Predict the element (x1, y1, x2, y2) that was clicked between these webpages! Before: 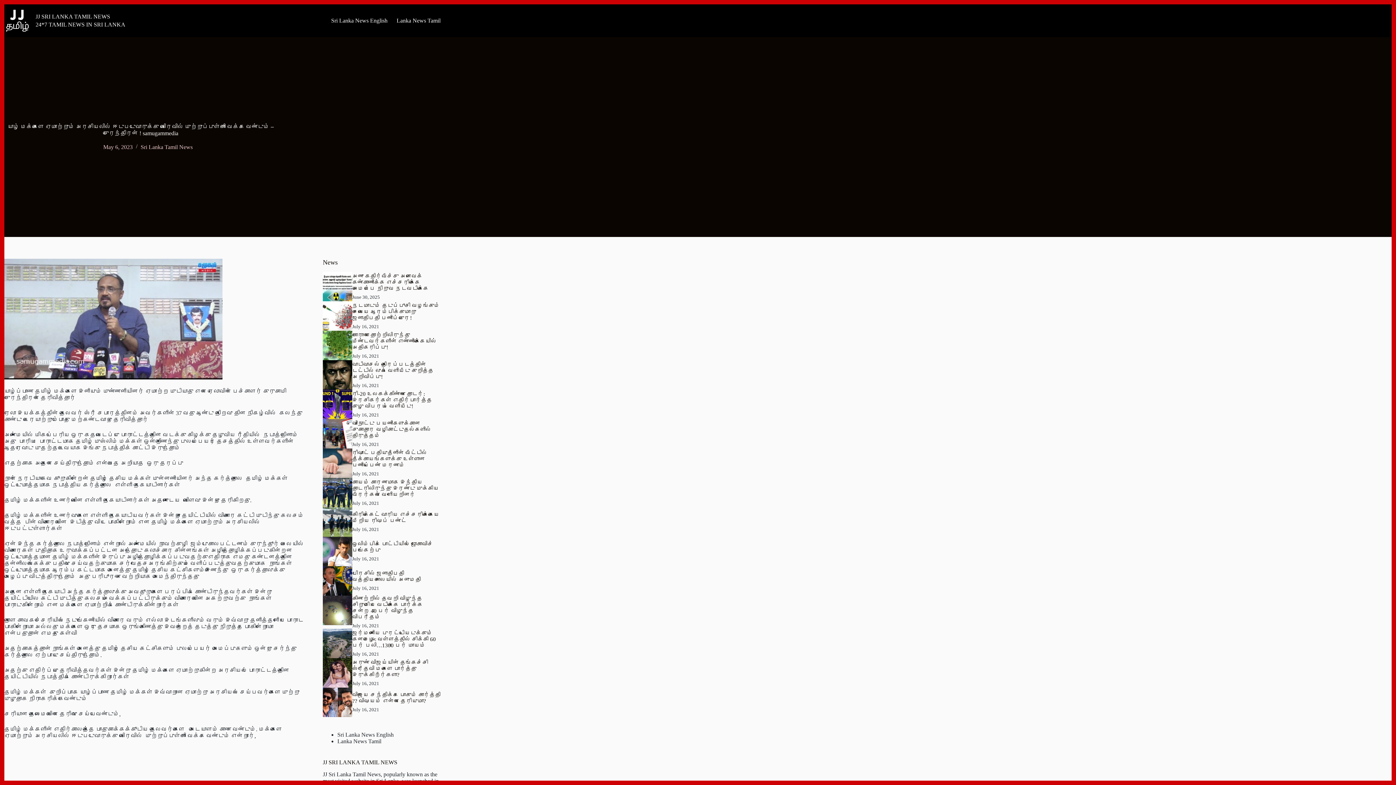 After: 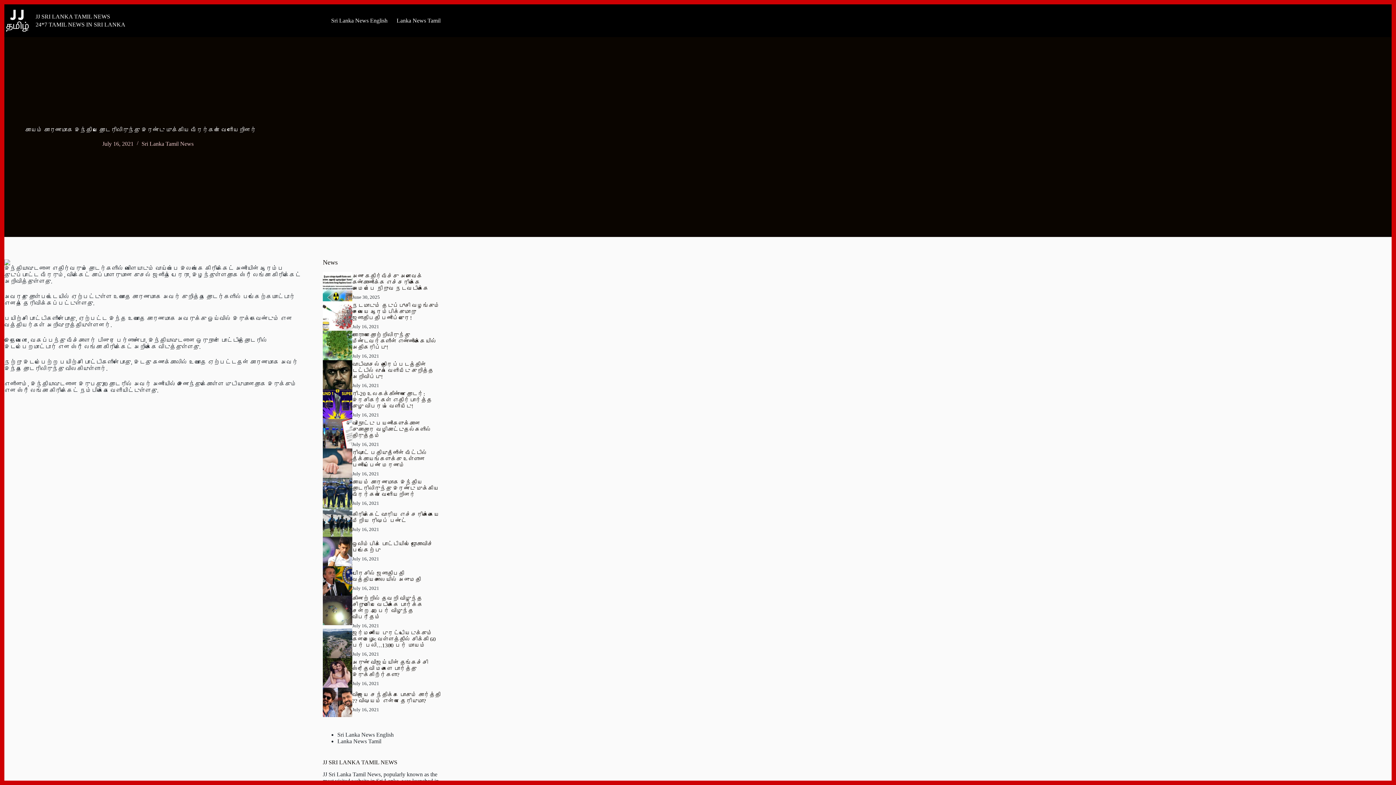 Action: label: காயம் காரணமாக இந்திய தொடரிலிருந்து இரண்டு முக்கிய வீரர்கள் வெளியேறினர் bbox: (352, 479, 439, 497)